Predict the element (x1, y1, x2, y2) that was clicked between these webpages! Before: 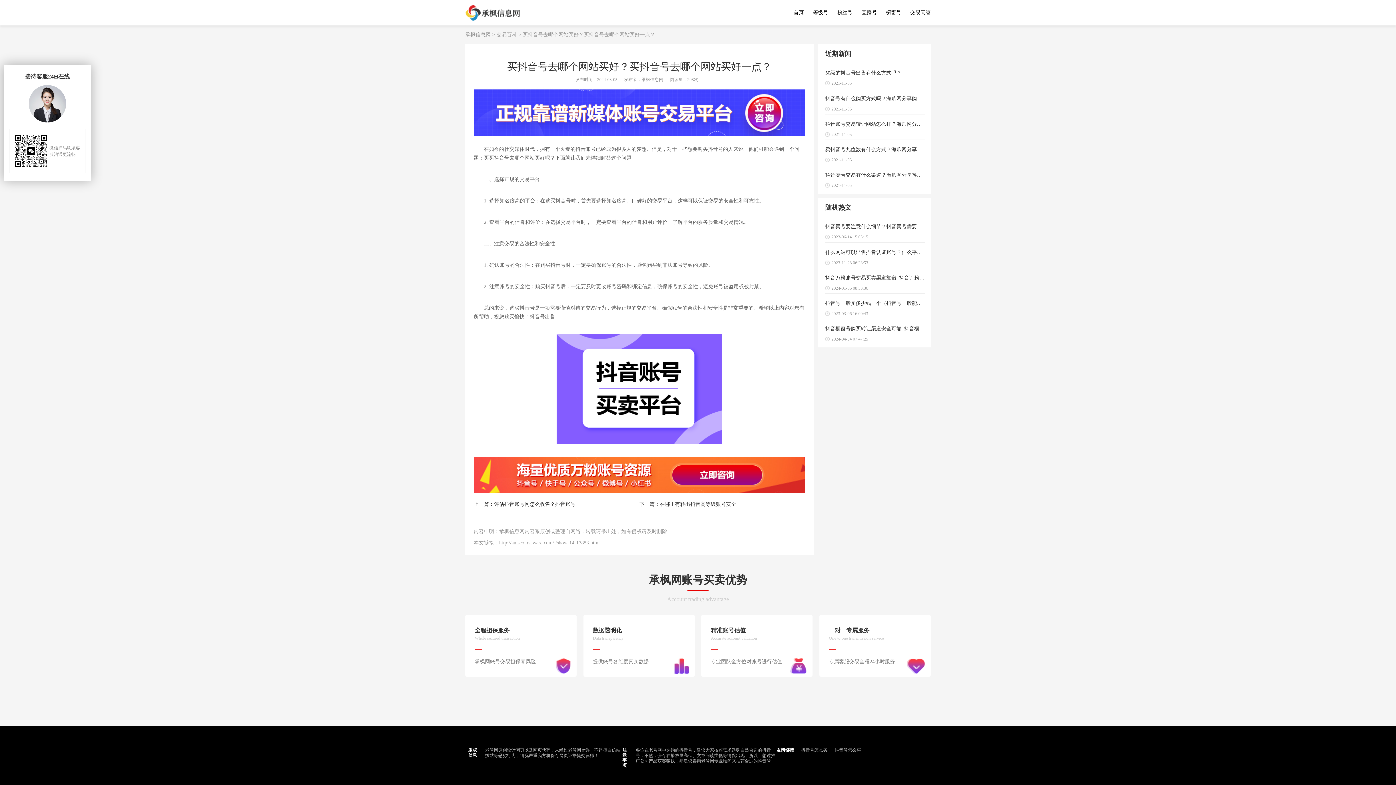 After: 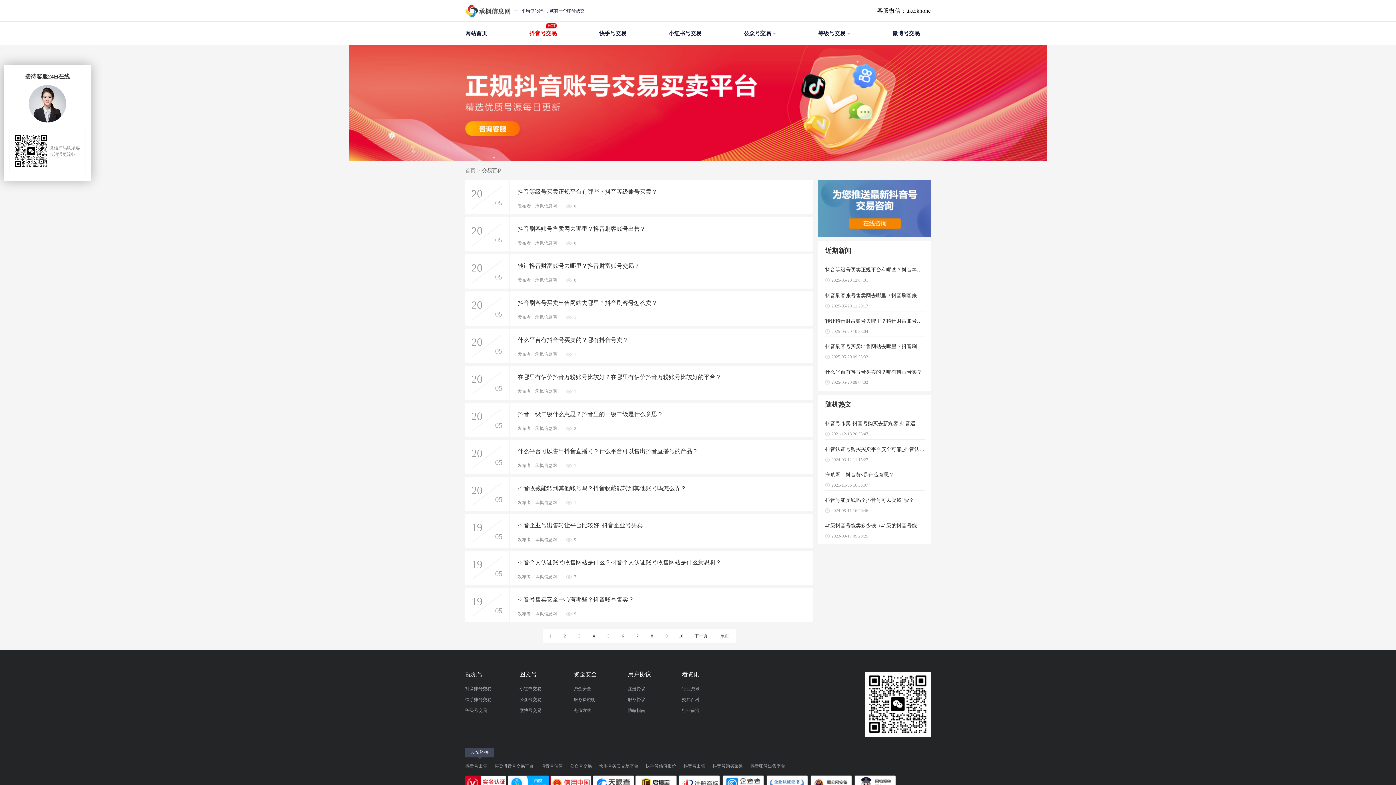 Action: bbox: (910, 9, 930, 15) label: 交易问答